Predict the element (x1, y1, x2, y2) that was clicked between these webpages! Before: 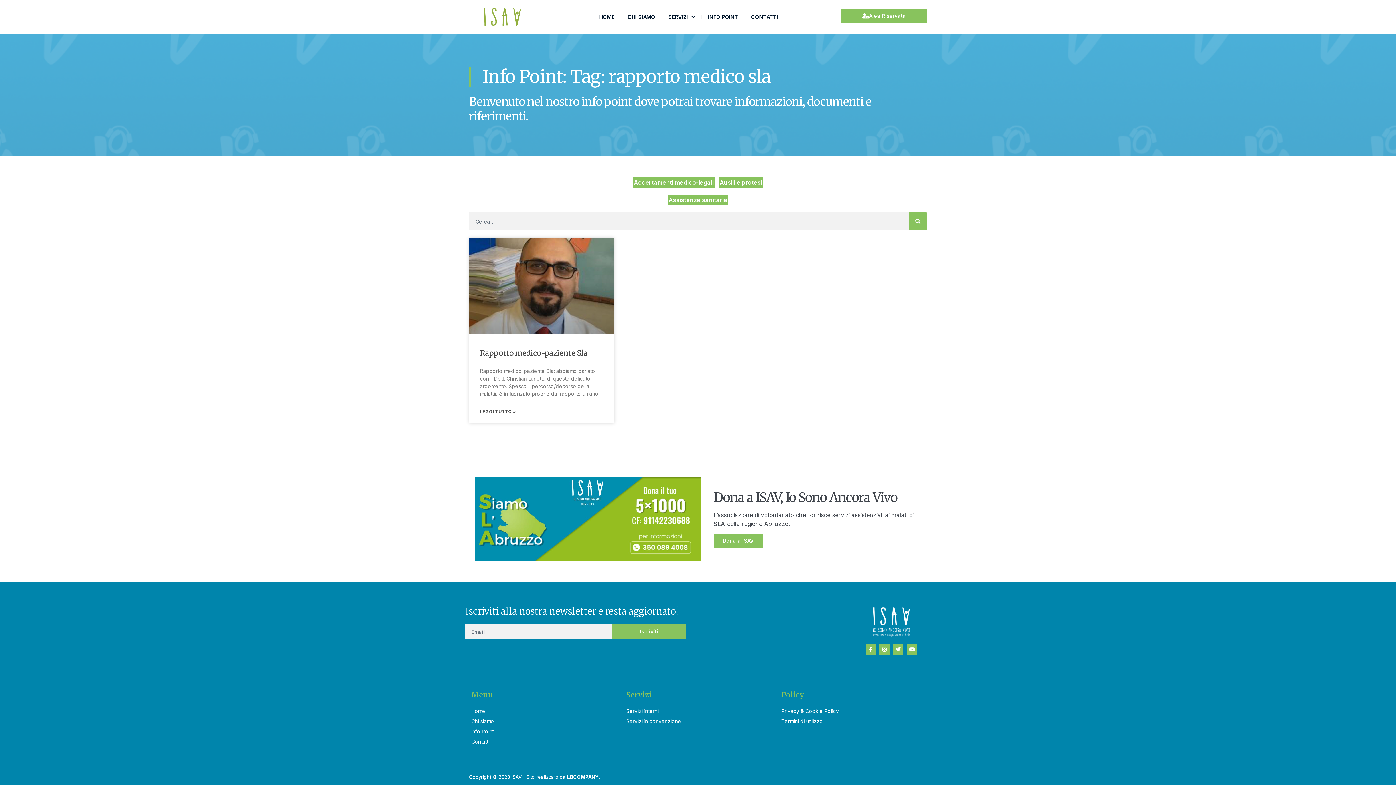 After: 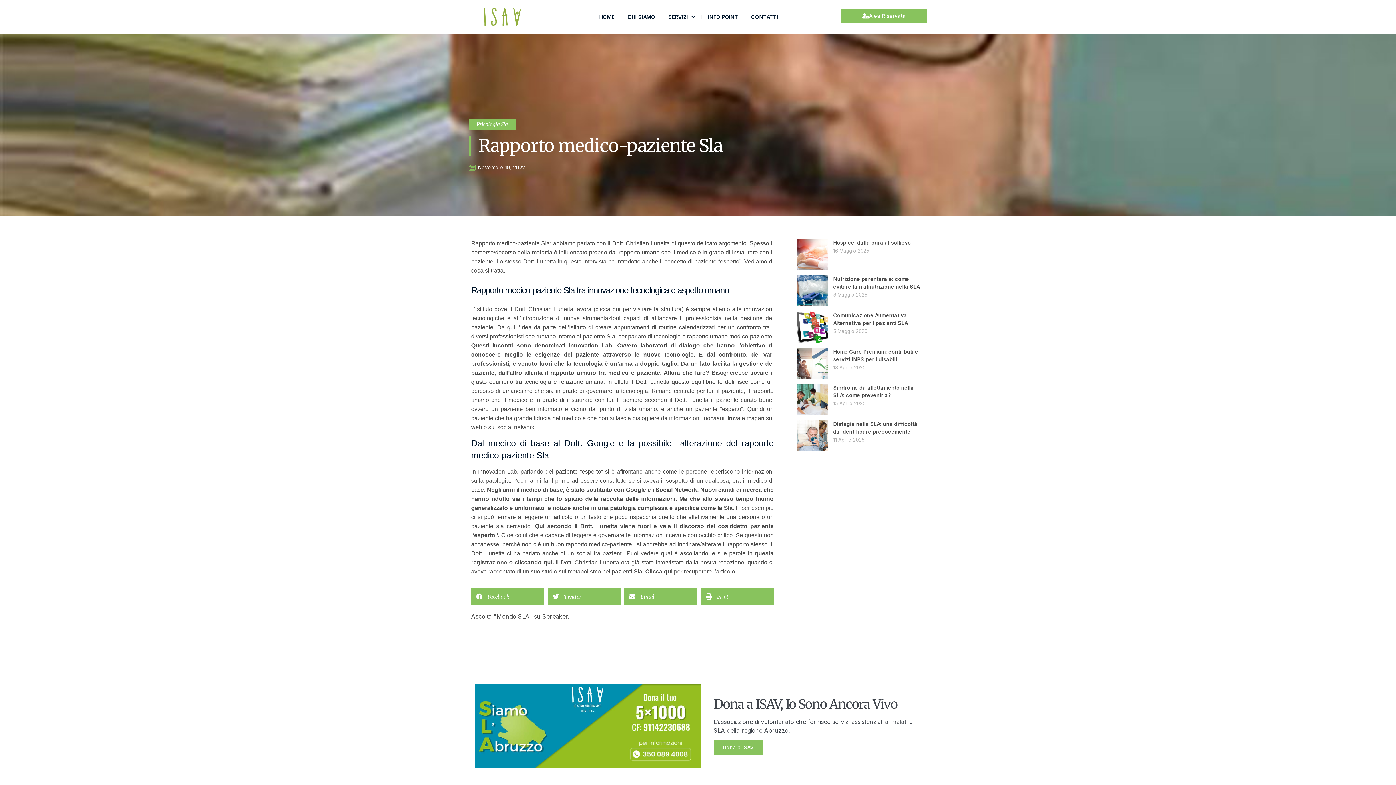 Action: bbox: (480, 348, 587, 358) label: Rapporto medico-paziente Sla